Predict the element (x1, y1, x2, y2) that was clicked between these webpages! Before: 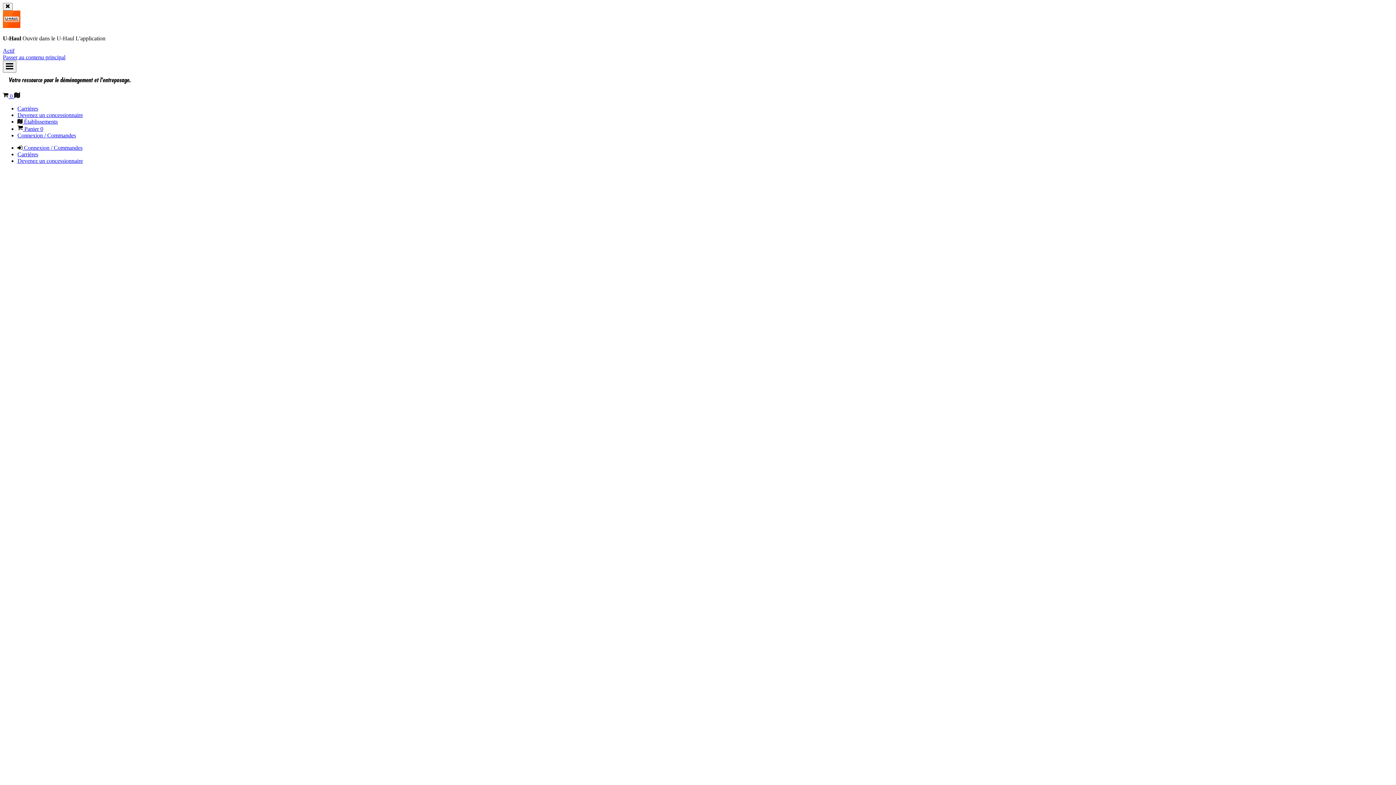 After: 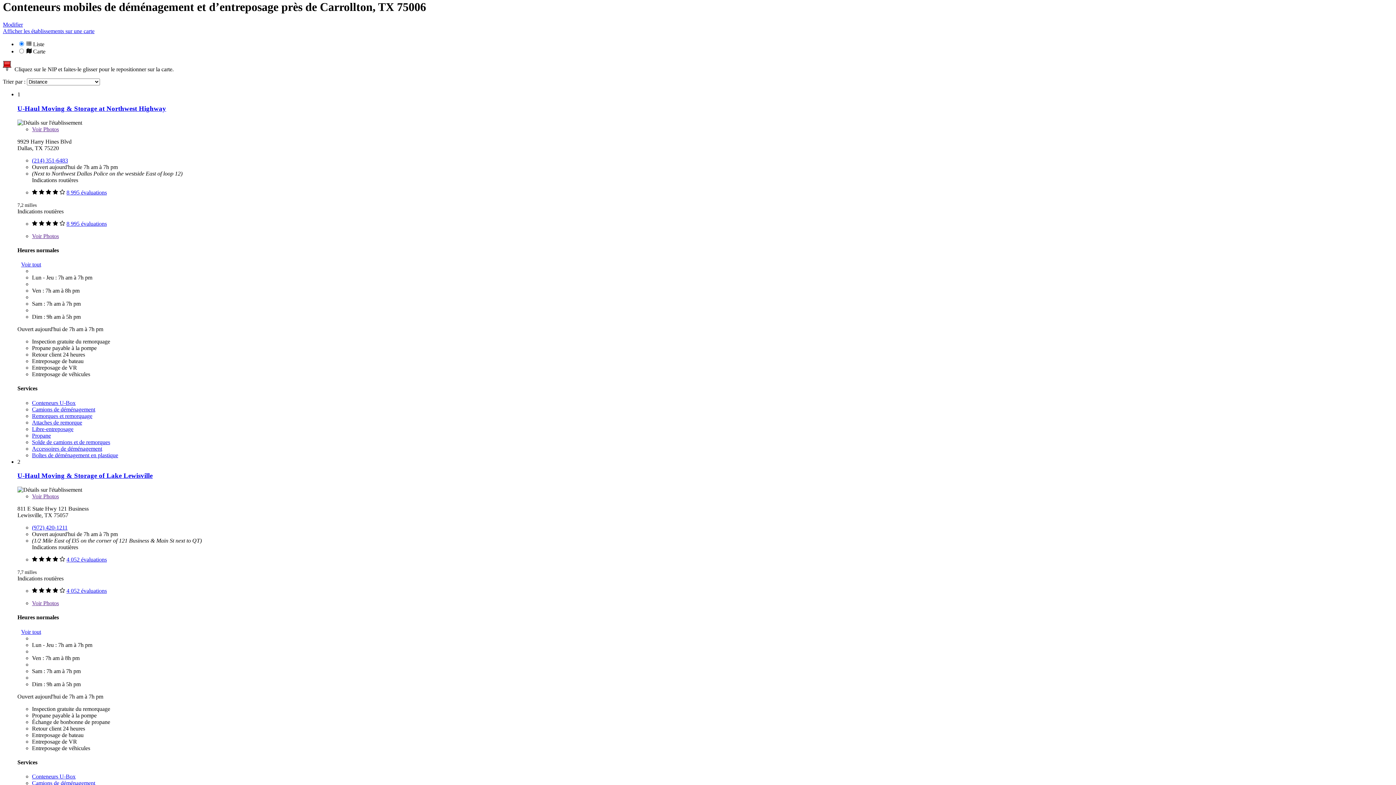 Action: bbox: (2, 54, 65, 60) label: Cliquez ici pour passer au contenu principal